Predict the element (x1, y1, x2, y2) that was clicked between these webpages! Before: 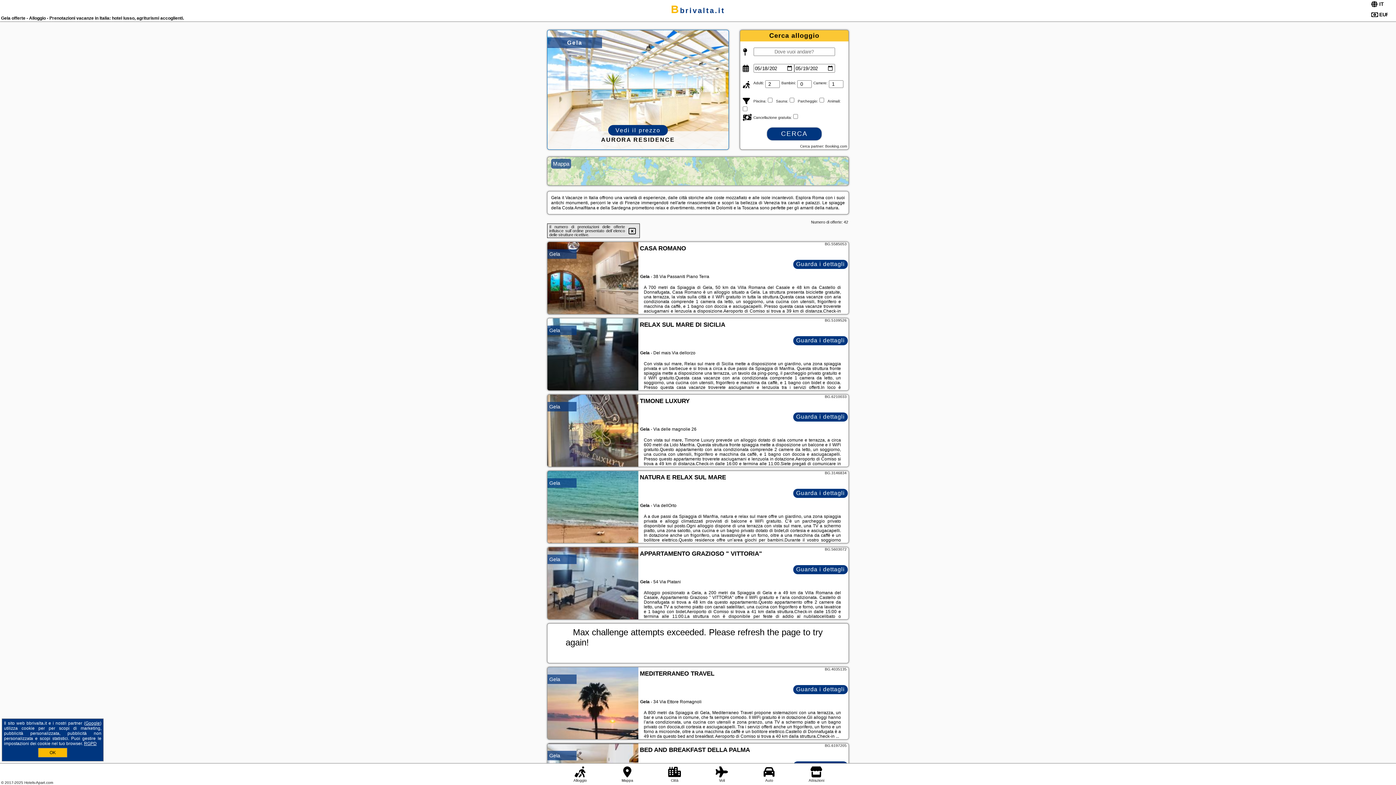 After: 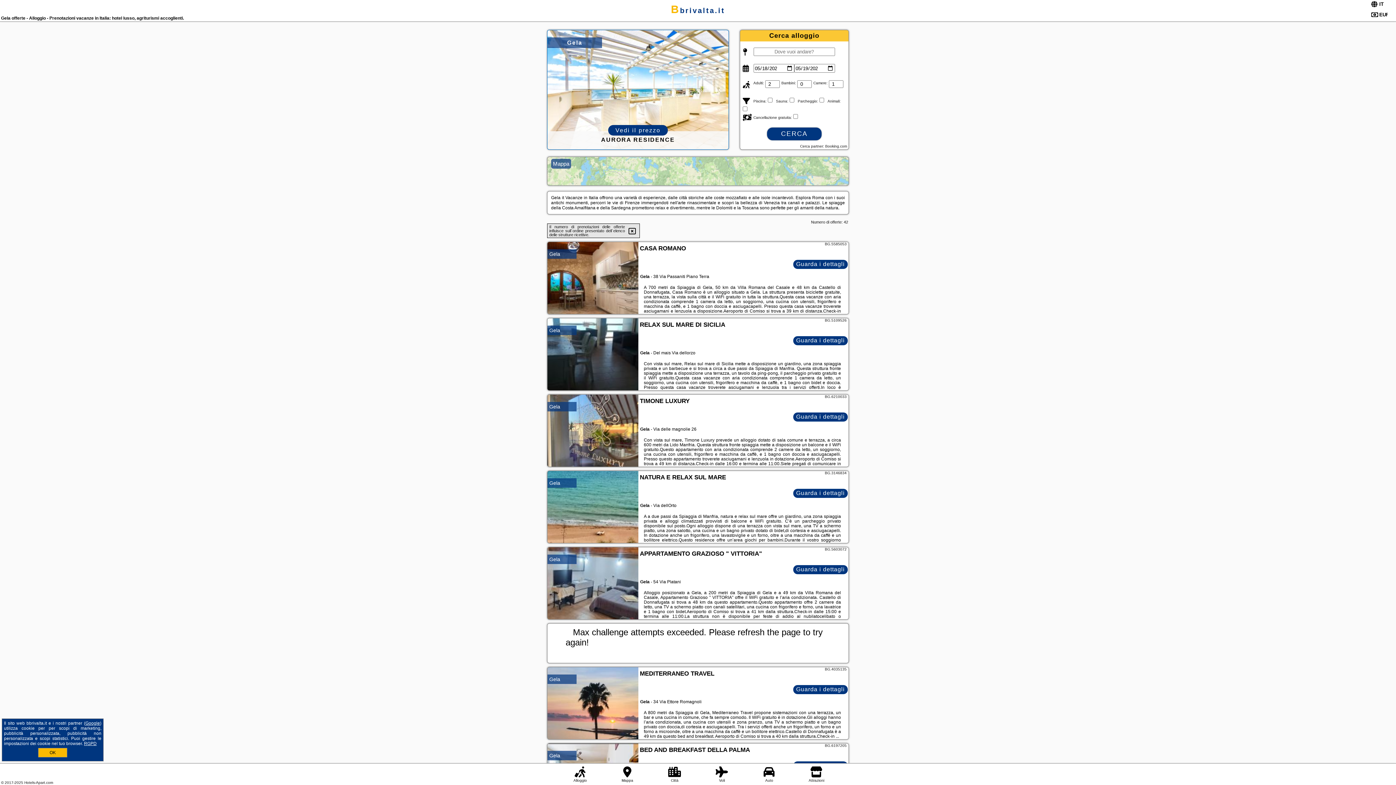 Action: bbox: (547, 667, 638, 740)